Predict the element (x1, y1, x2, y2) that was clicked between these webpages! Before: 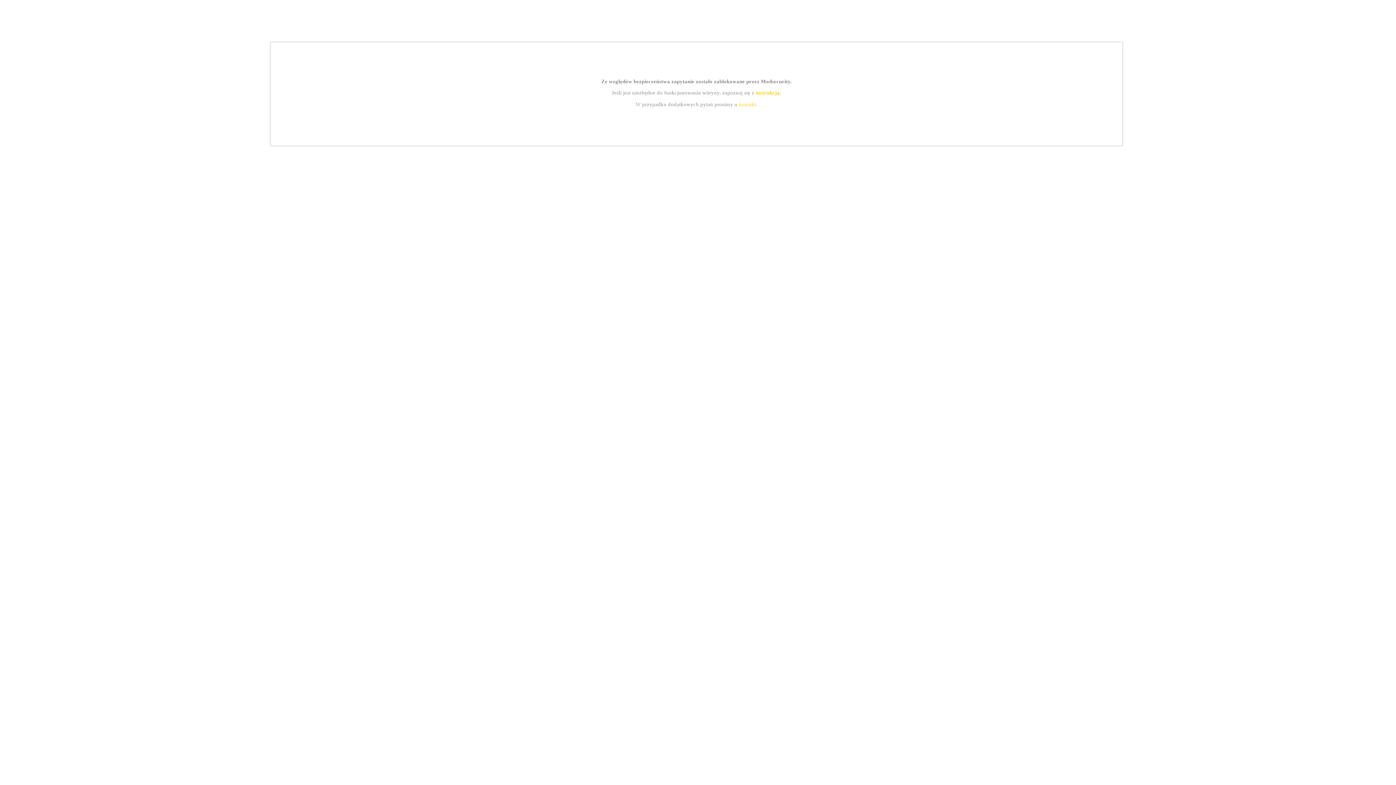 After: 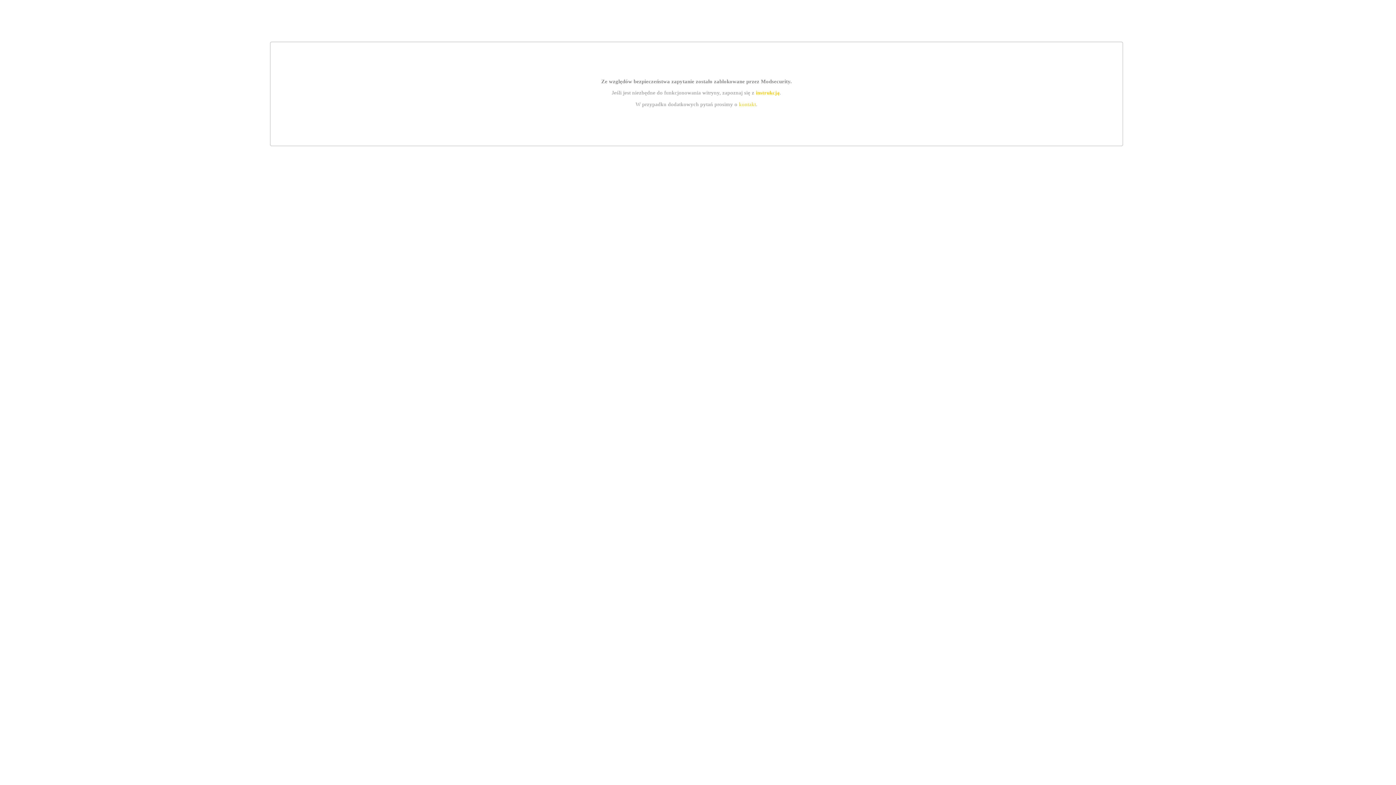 Action: bbox: (739, 101, 756, 107) label: kontakt